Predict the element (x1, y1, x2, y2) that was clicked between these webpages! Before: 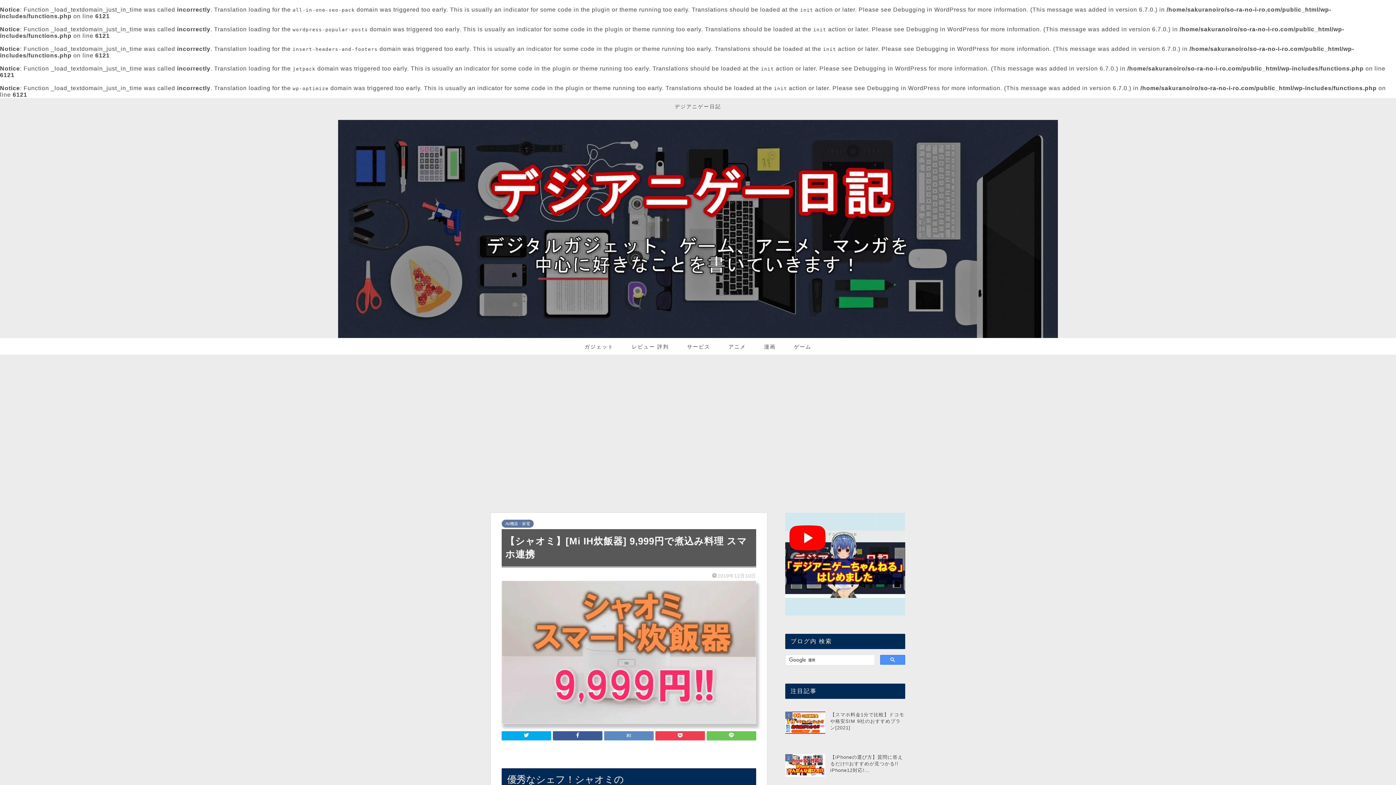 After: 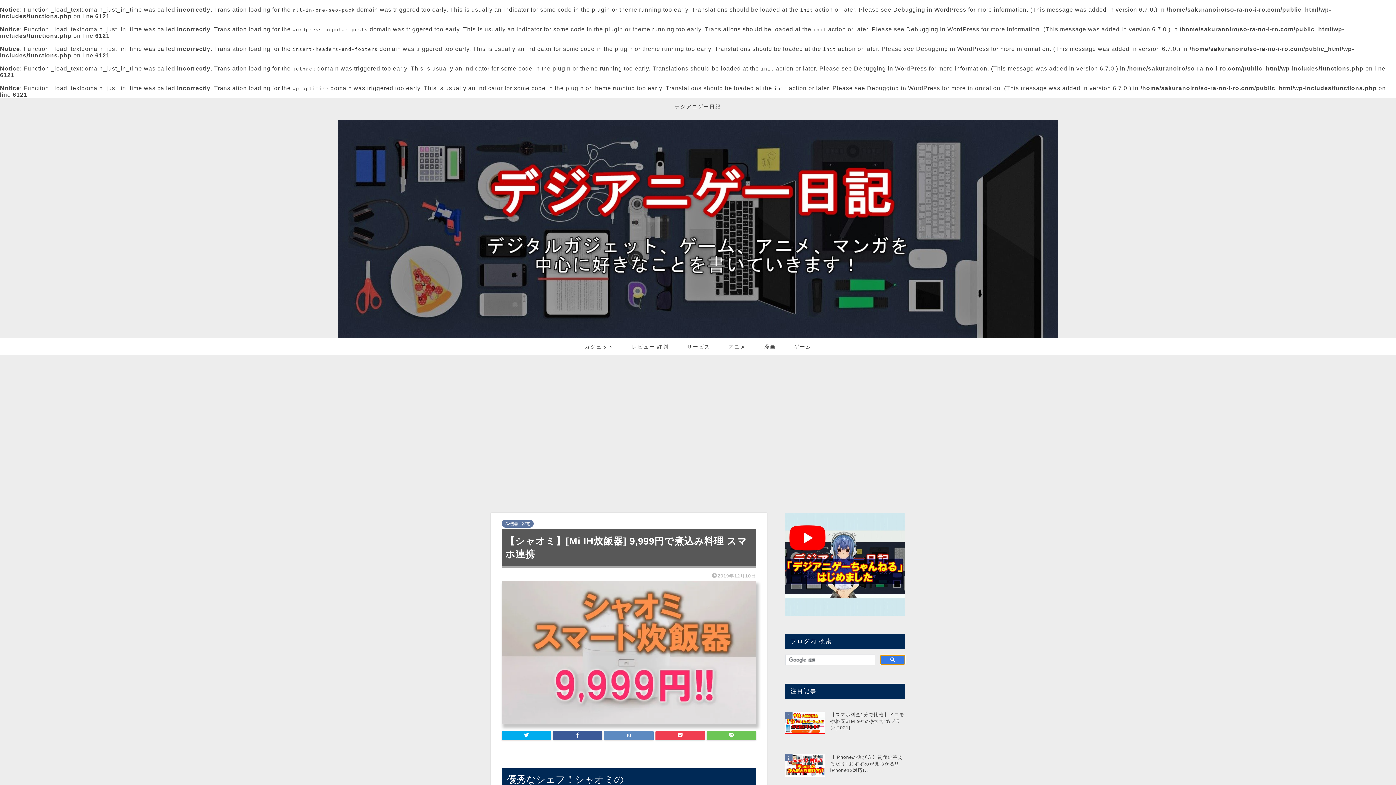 Action: bbox: (880, 655, 905, 664)